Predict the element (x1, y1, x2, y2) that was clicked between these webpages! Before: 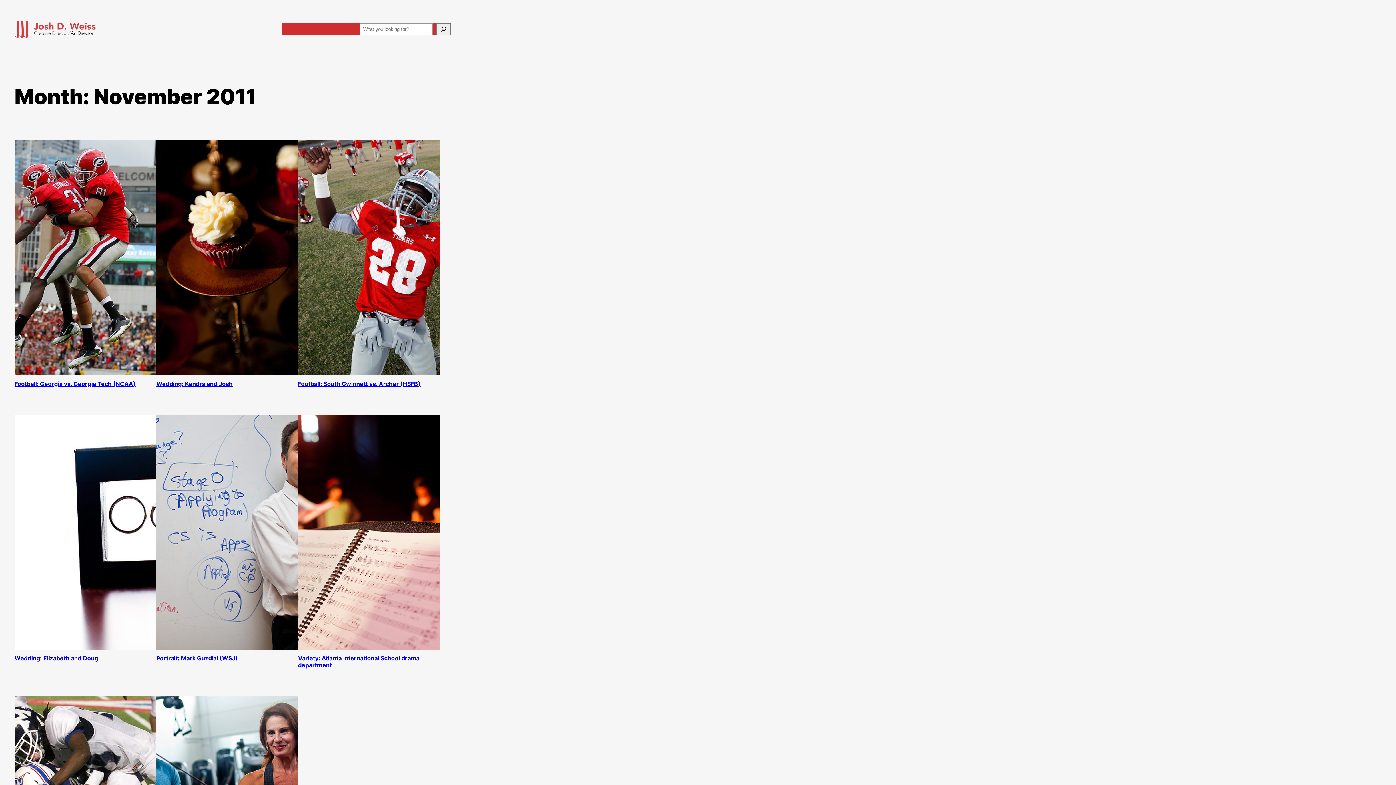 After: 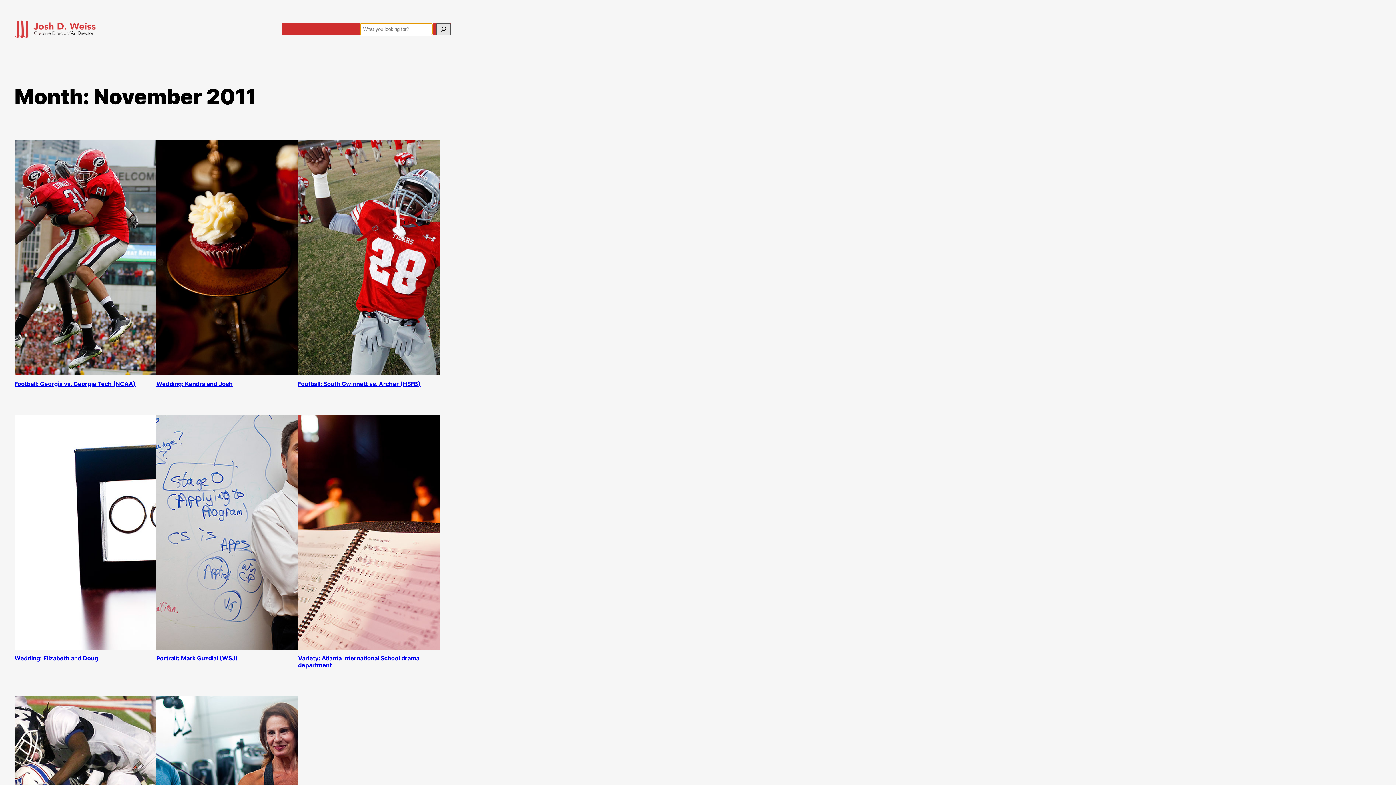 Action: label: Search bbox: (436, 23, 450, 35)